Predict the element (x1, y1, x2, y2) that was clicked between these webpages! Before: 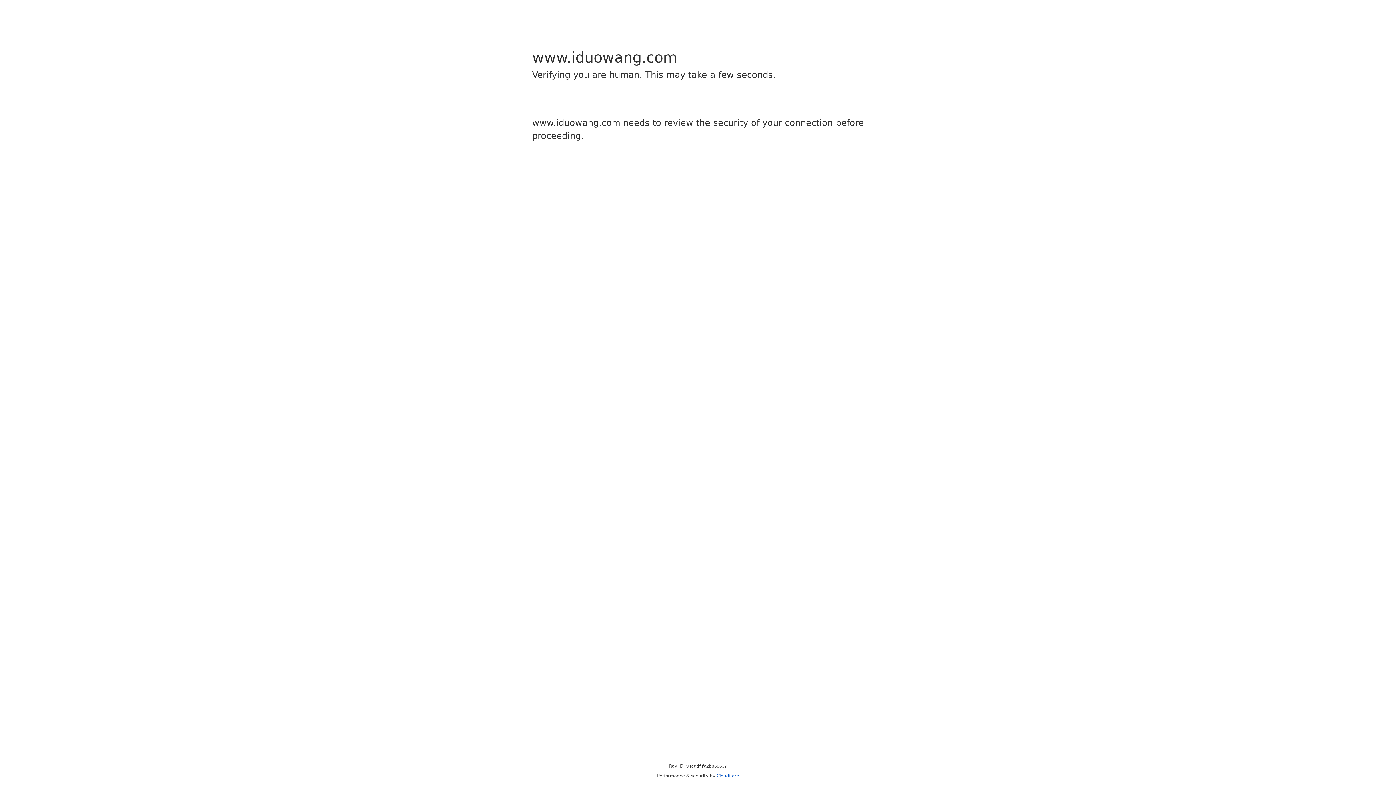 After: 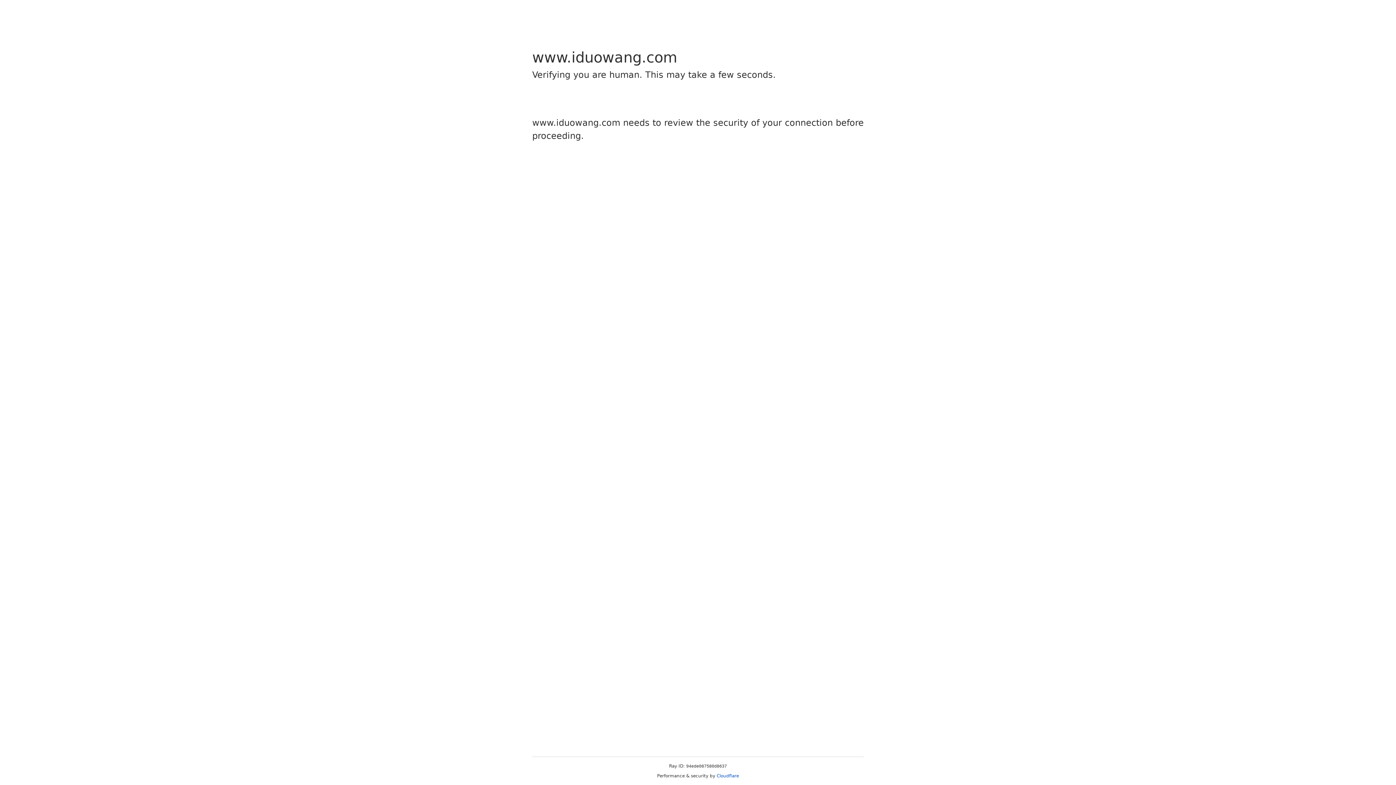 Action: label: Cloudflare bbox: (716, 773, 739, 778)